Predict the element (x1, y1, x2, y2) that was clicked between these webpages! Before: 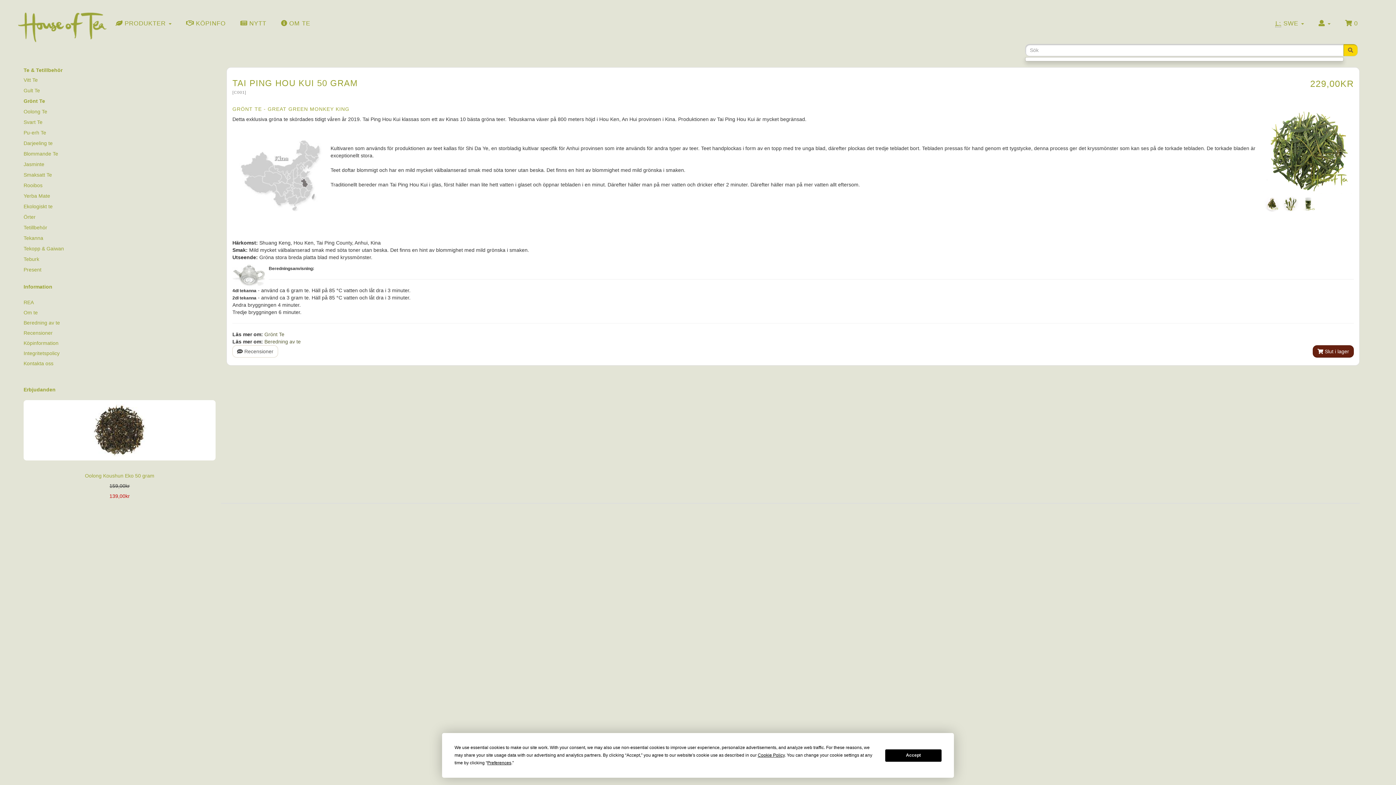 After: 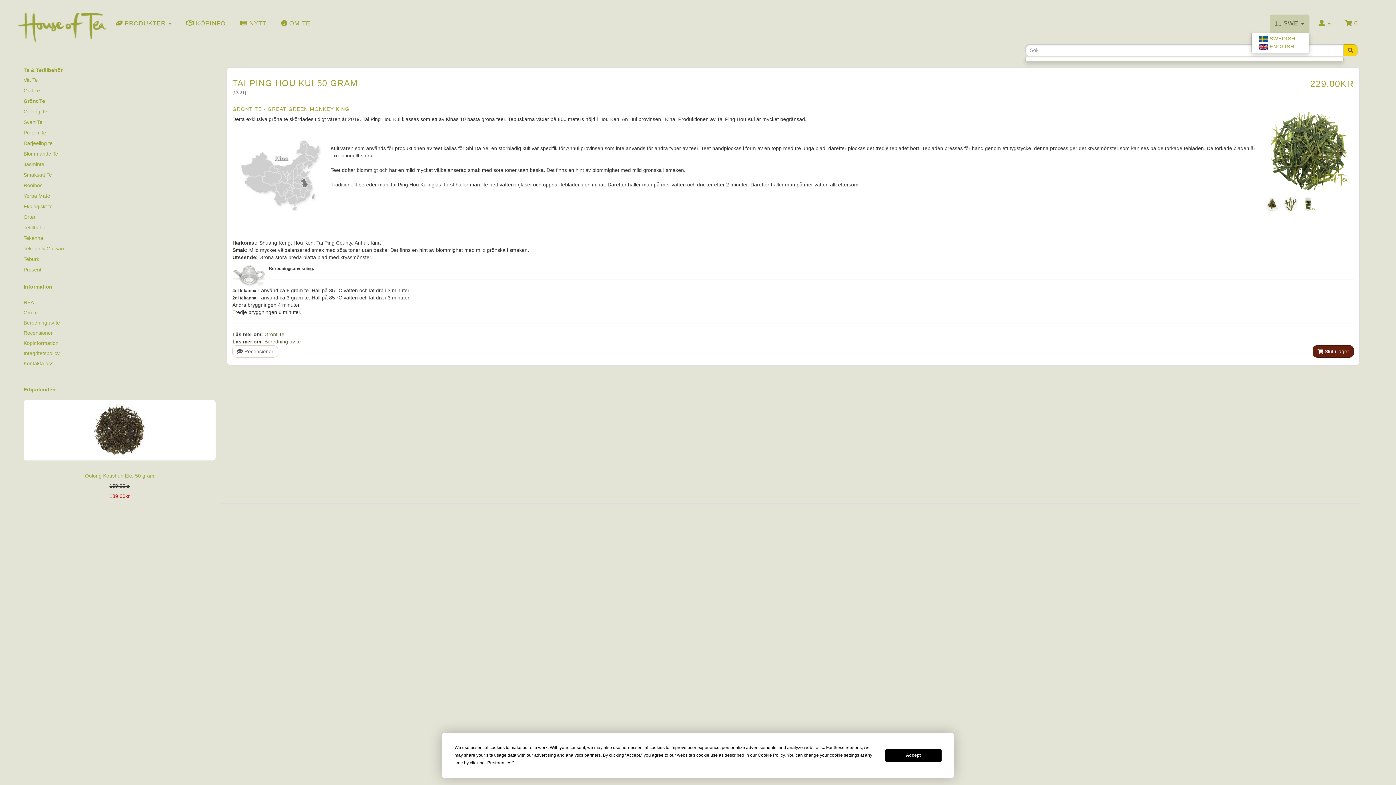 Action: label: L: SWE  bbox: (1270, 14, 1309, 32)